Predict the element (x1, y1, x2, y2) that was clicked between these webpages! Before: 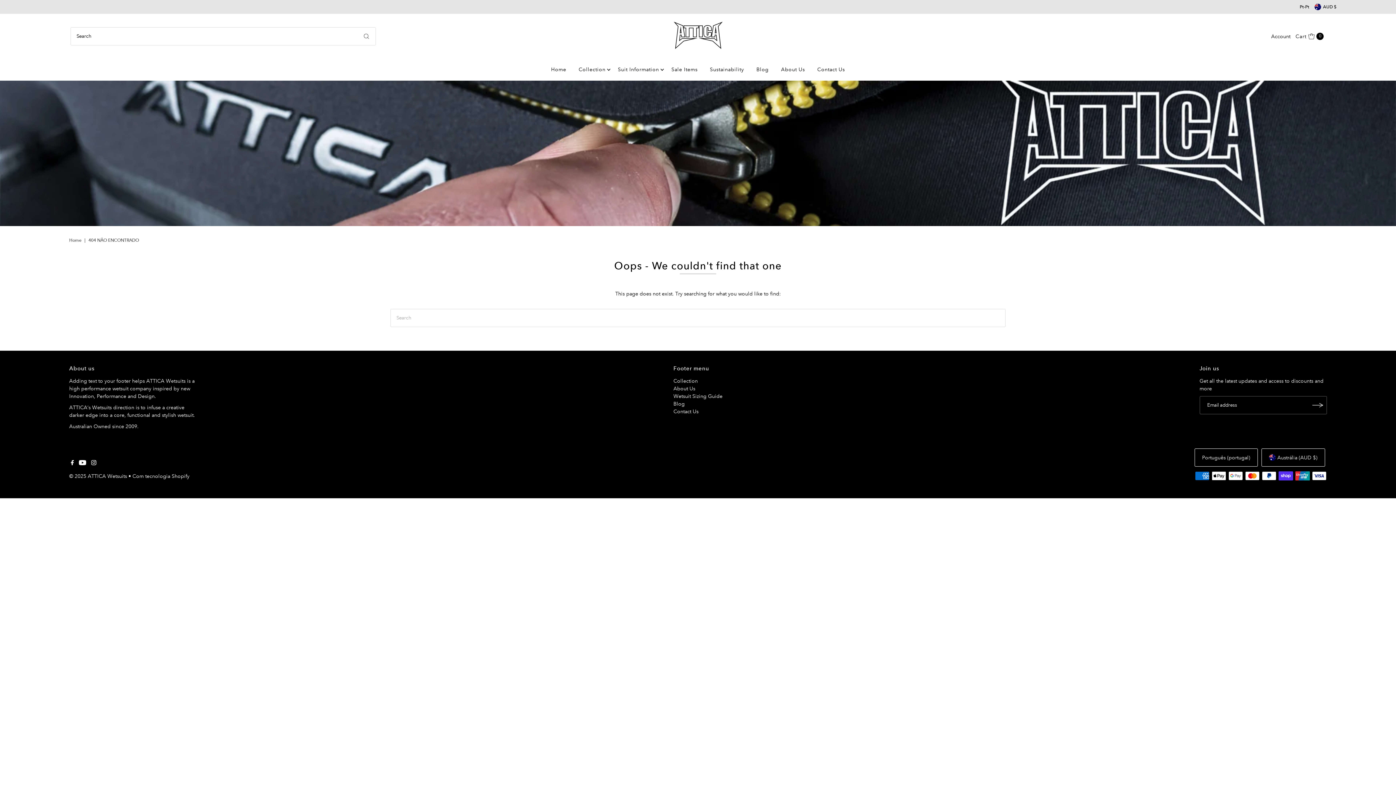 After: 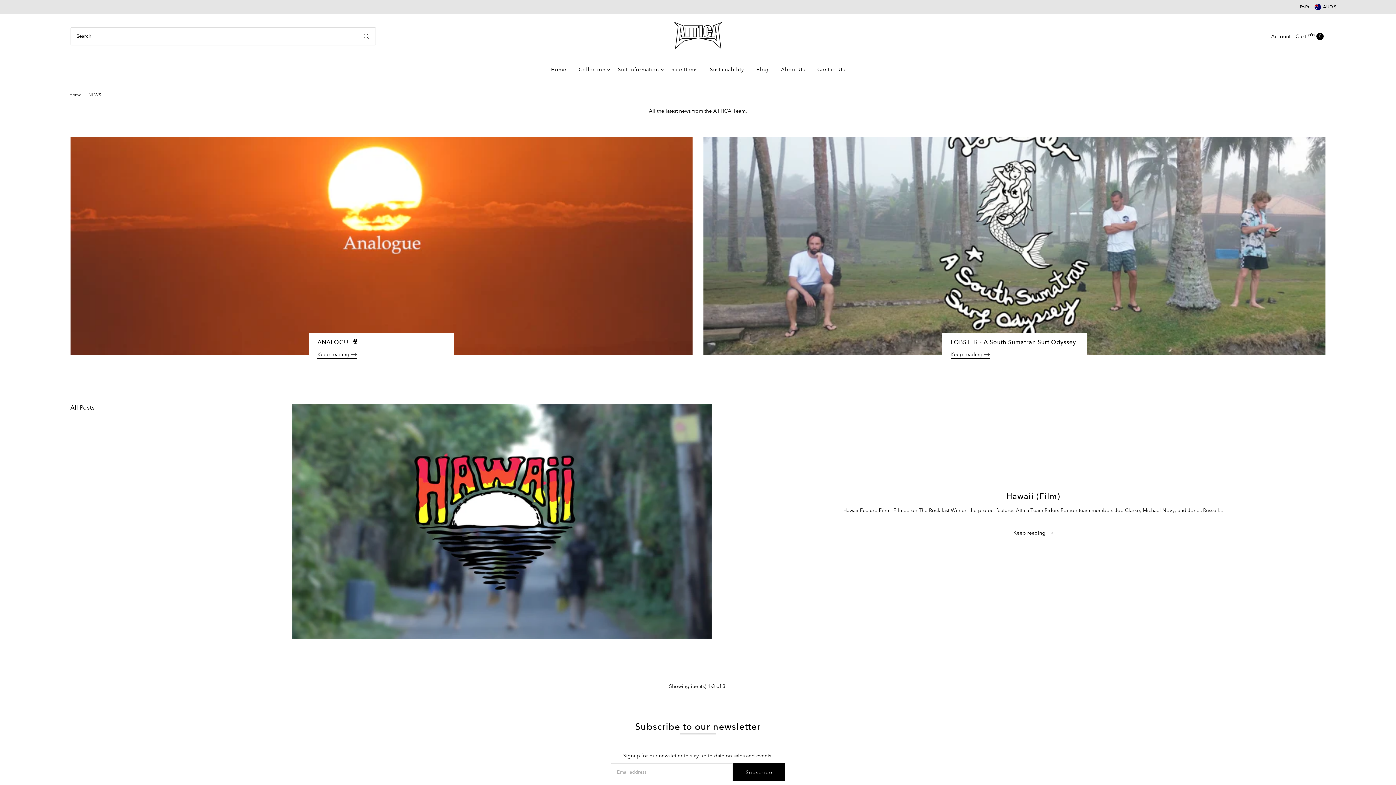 Action: label: Blog bbox: (673, 400, 684, 407)